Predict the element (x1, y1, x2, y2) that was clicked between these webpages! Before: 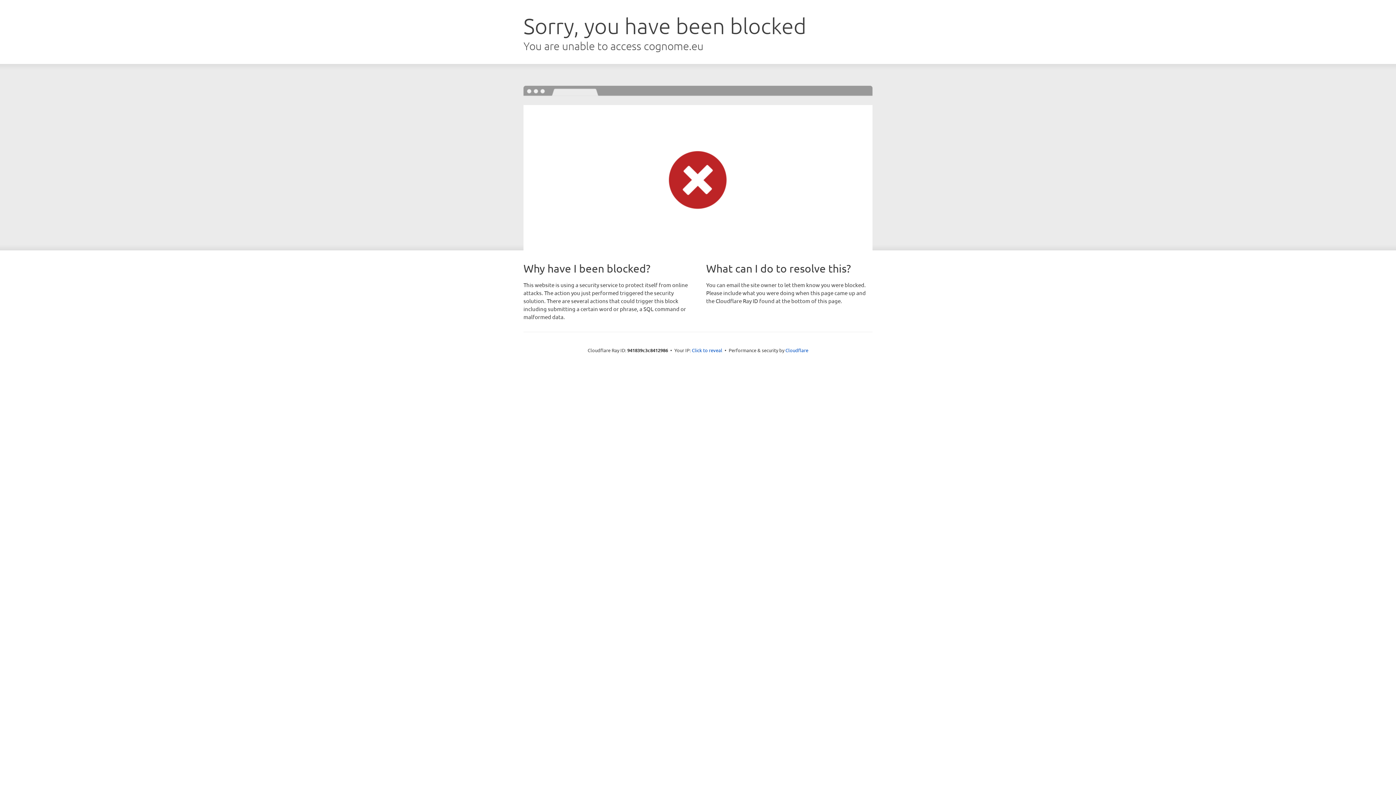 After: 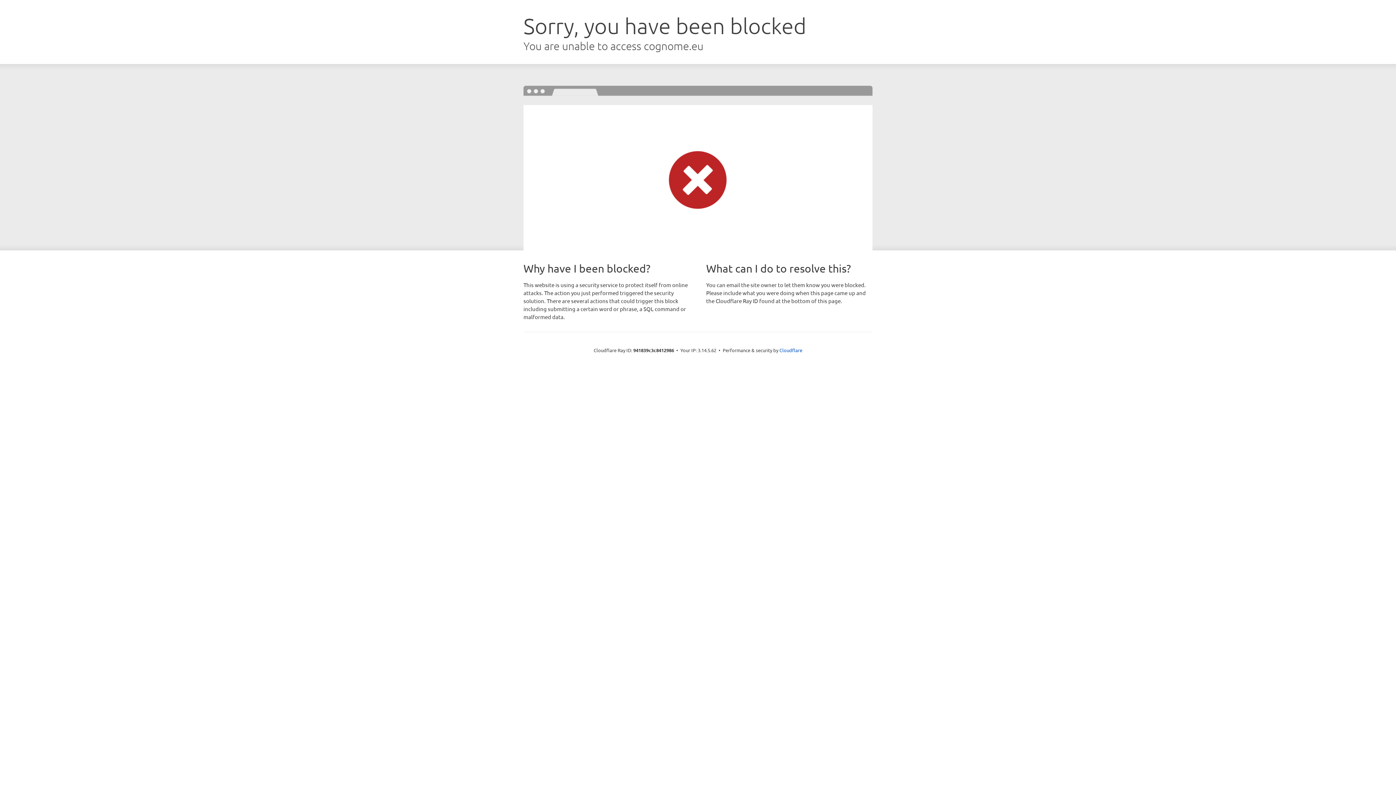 Action: label: Click to reveal bbox: (692, 346, 722, 353)